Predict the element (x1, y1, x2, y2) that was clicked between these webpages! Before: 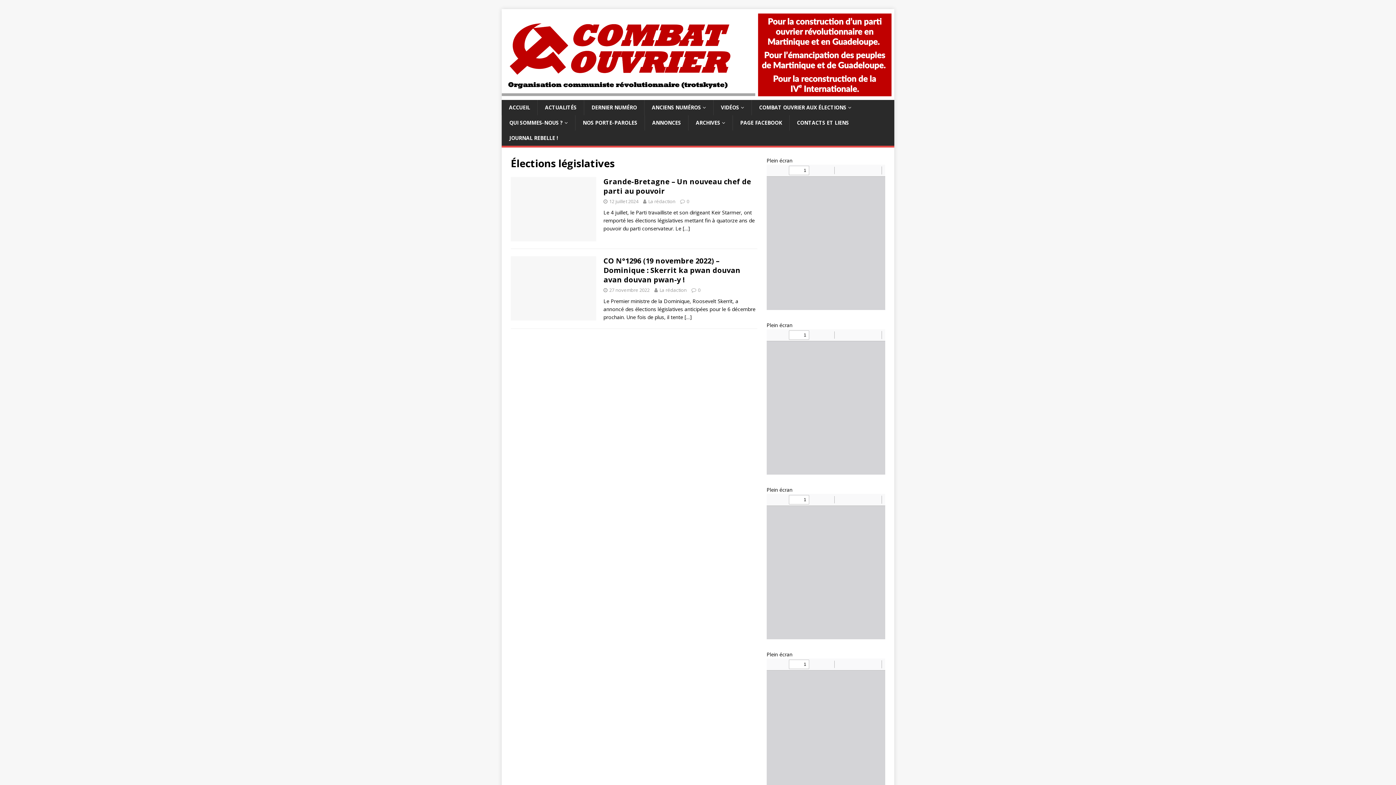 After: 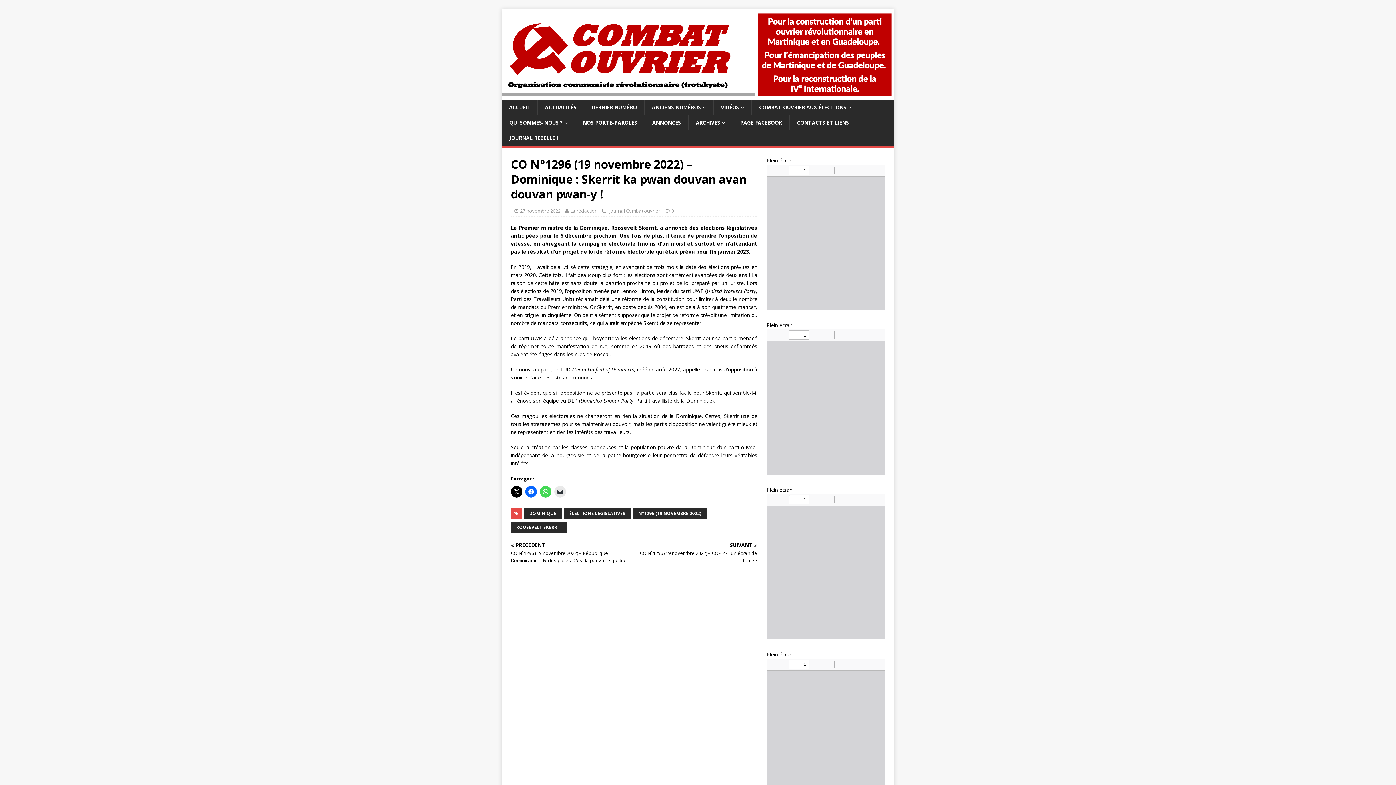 Action: bbox: (603, 256, 740, 284) label: CO N°1296 (19 novembre 2022) – Dominique : Skerrit ka pwan douvan avan douvan pwan-y !